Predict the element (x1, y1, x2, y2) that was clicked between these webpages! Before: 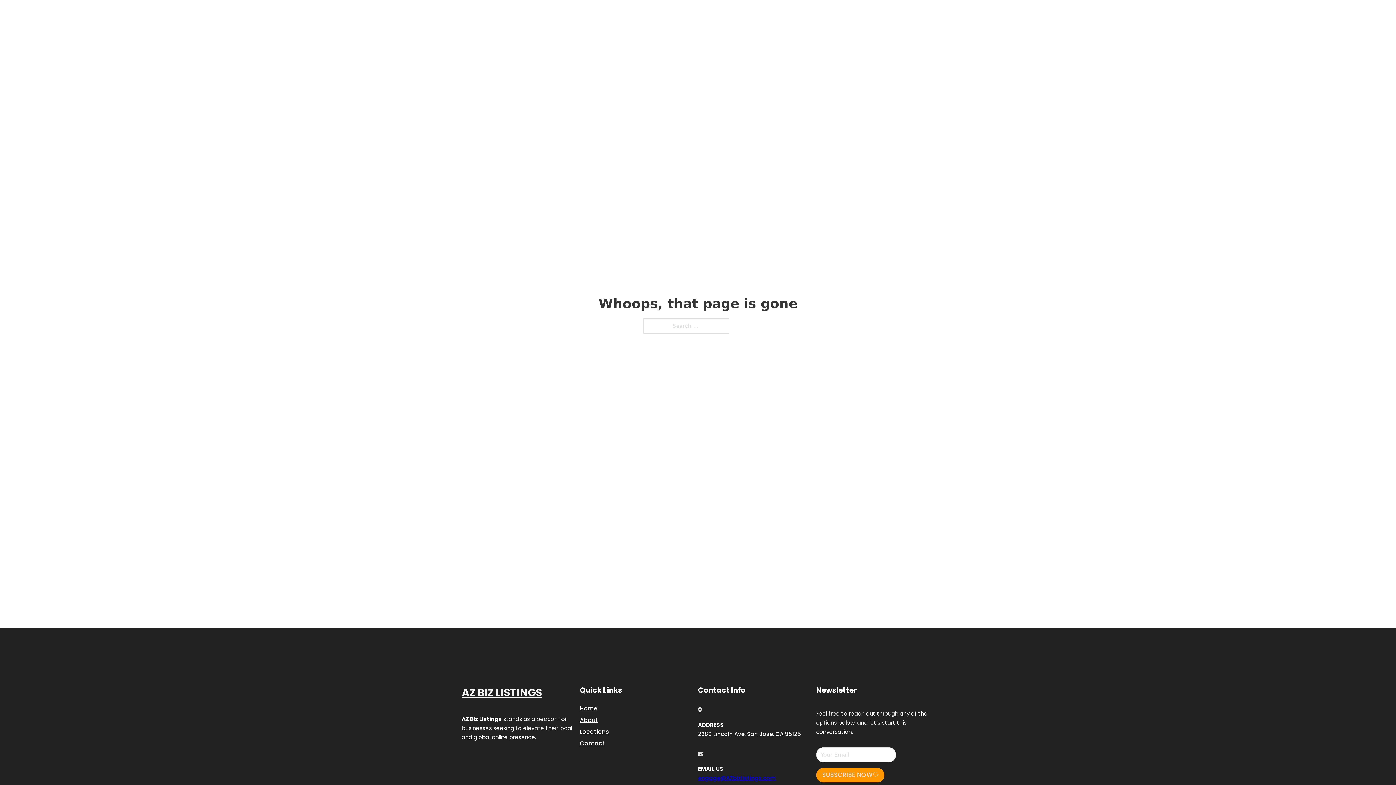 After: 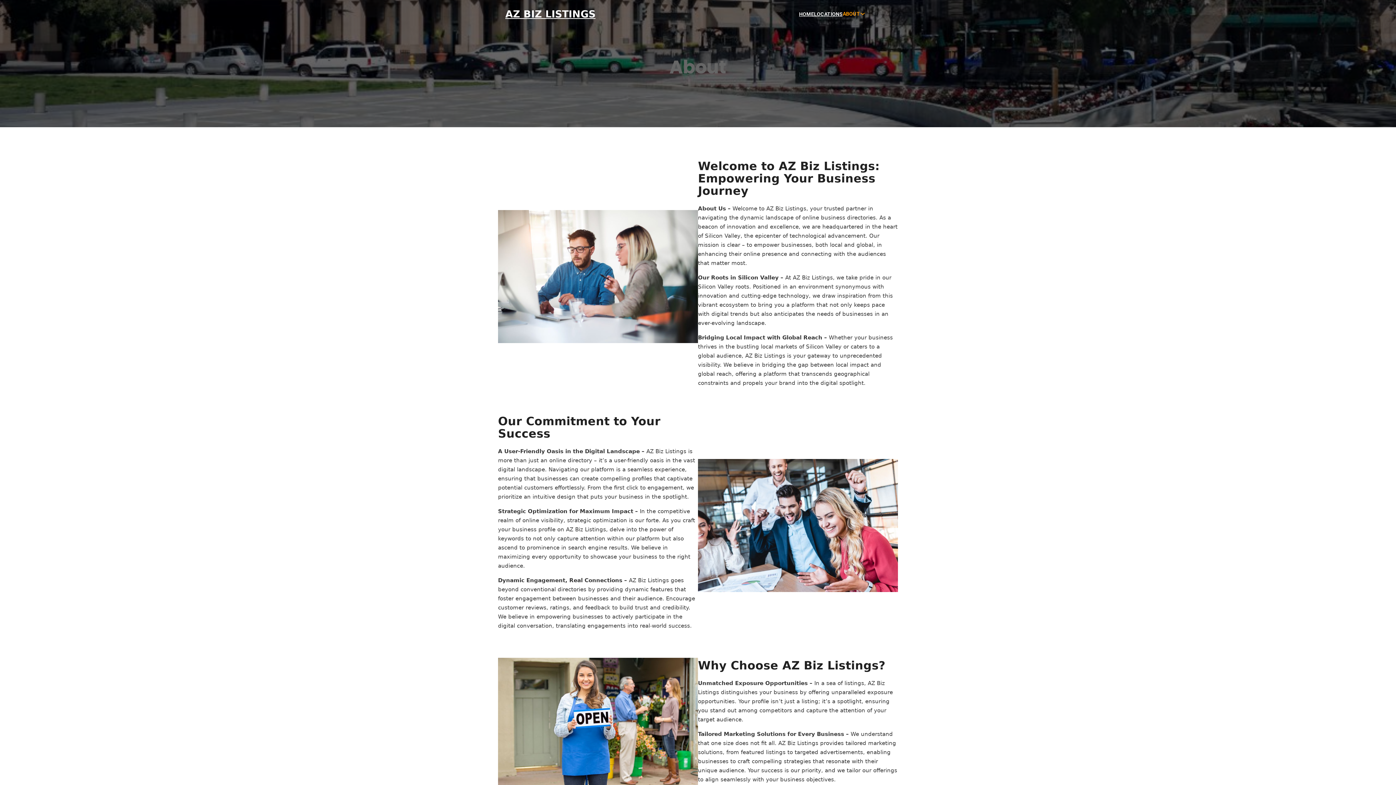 Action: bbox: (580, 715, 598, 725) label: About